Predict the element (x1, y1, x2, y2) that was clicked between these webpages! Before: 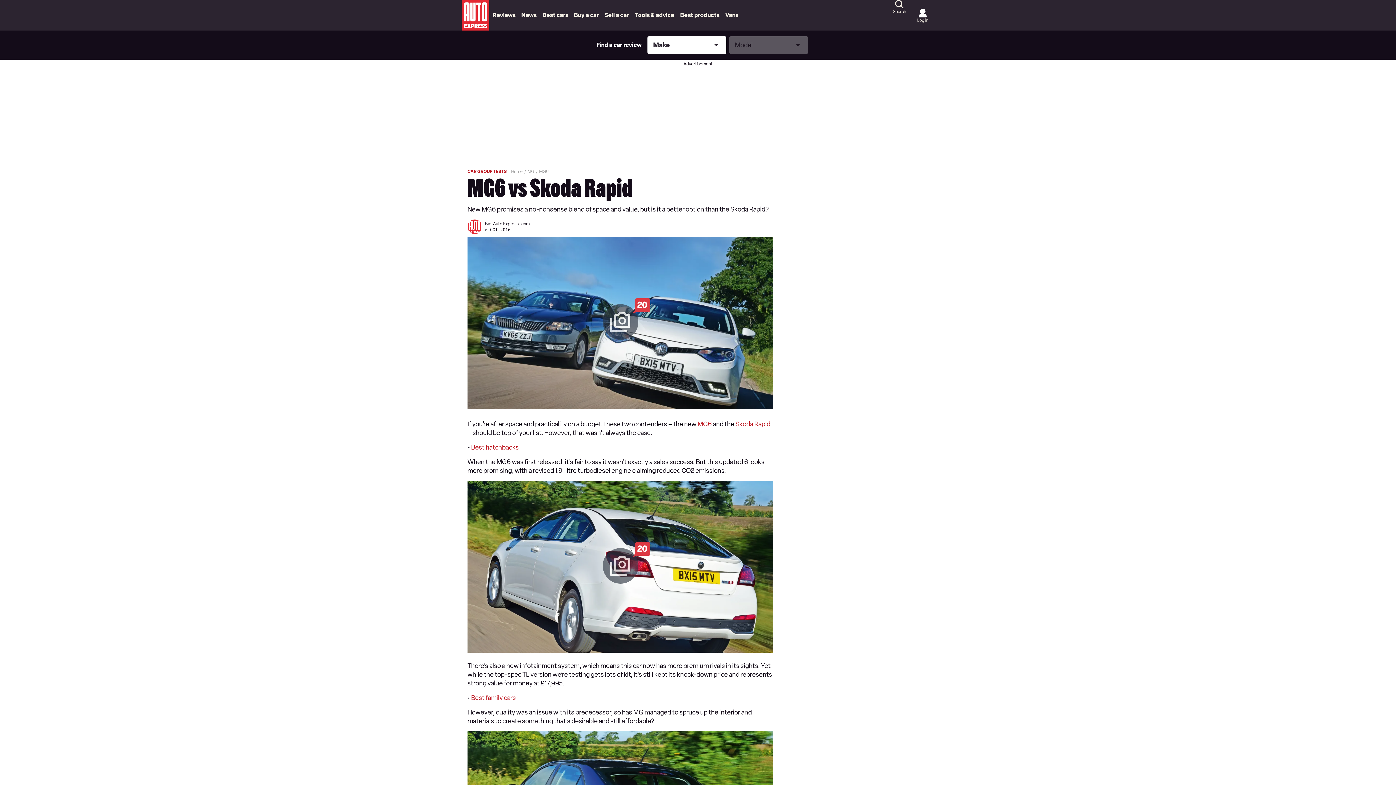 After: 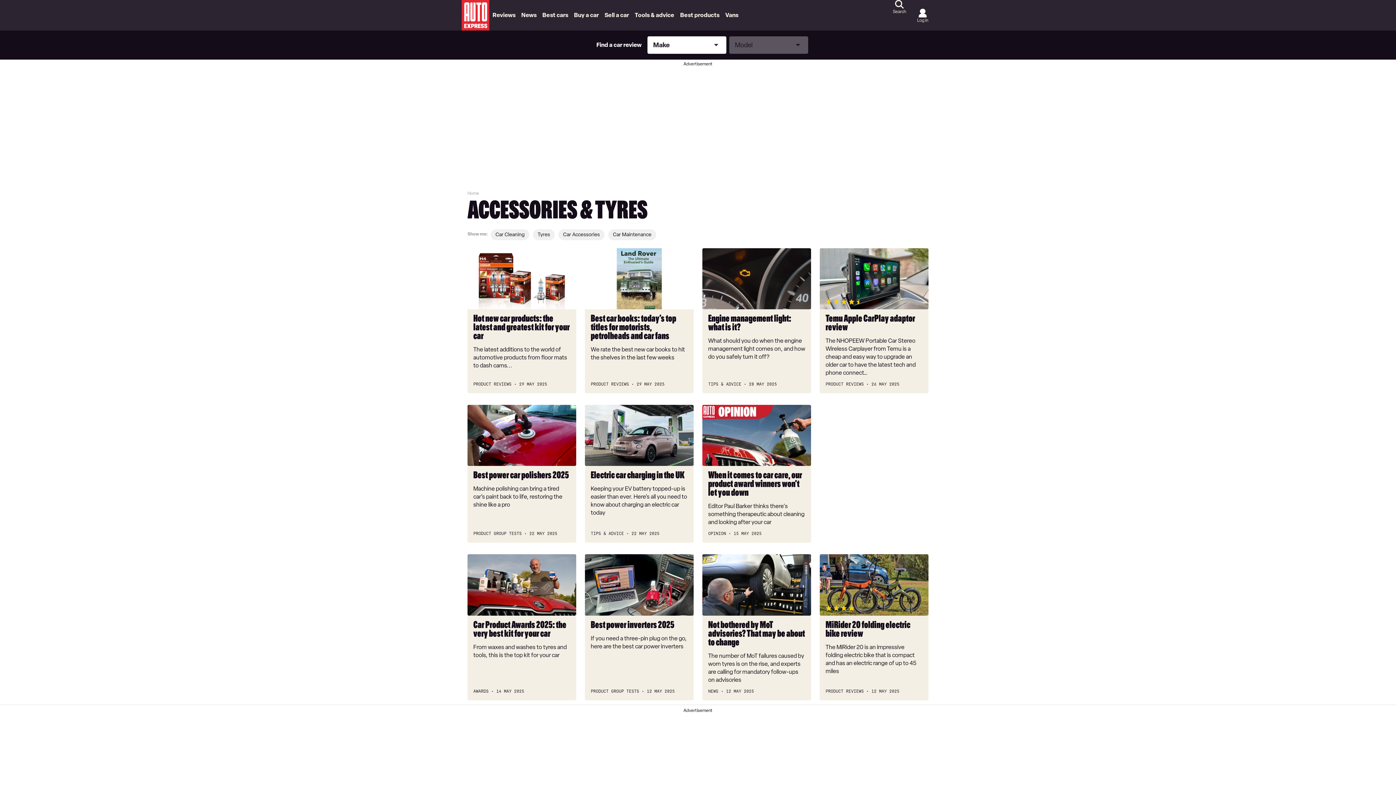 Action: label: Best products bbox: (677, 0, 722, 30)